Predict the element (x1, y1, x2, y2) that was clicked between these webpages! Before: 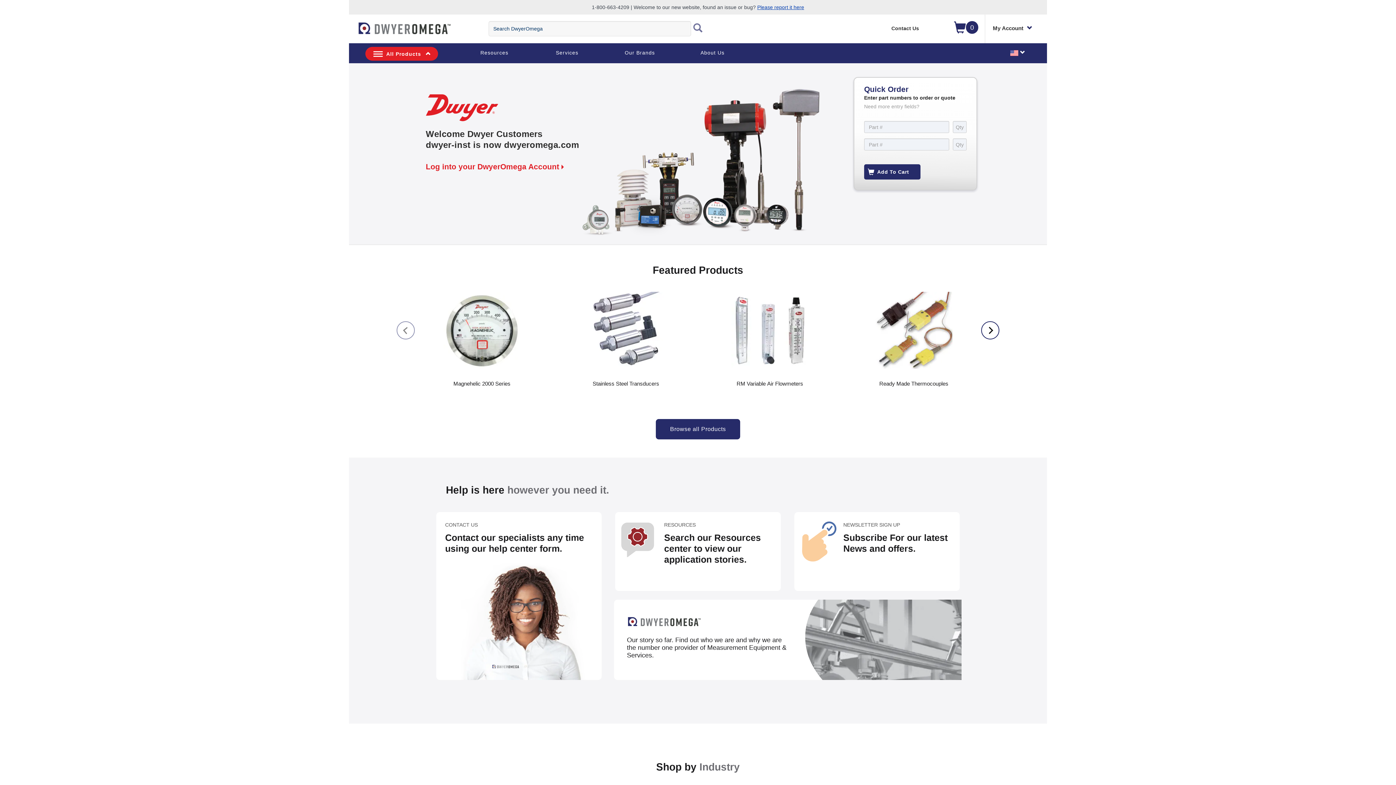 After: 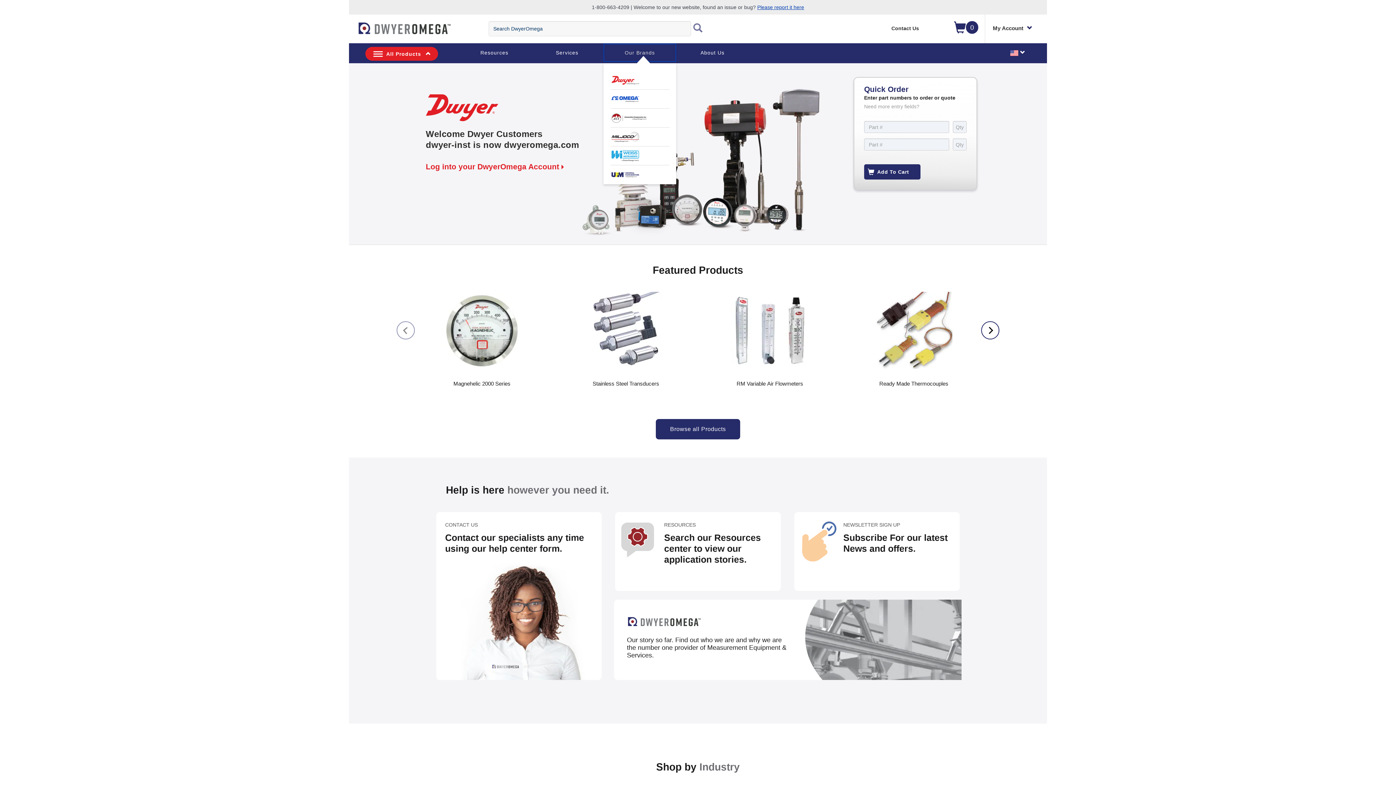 Action: bbox: (603, 43, 676, 61) label: Our Brands